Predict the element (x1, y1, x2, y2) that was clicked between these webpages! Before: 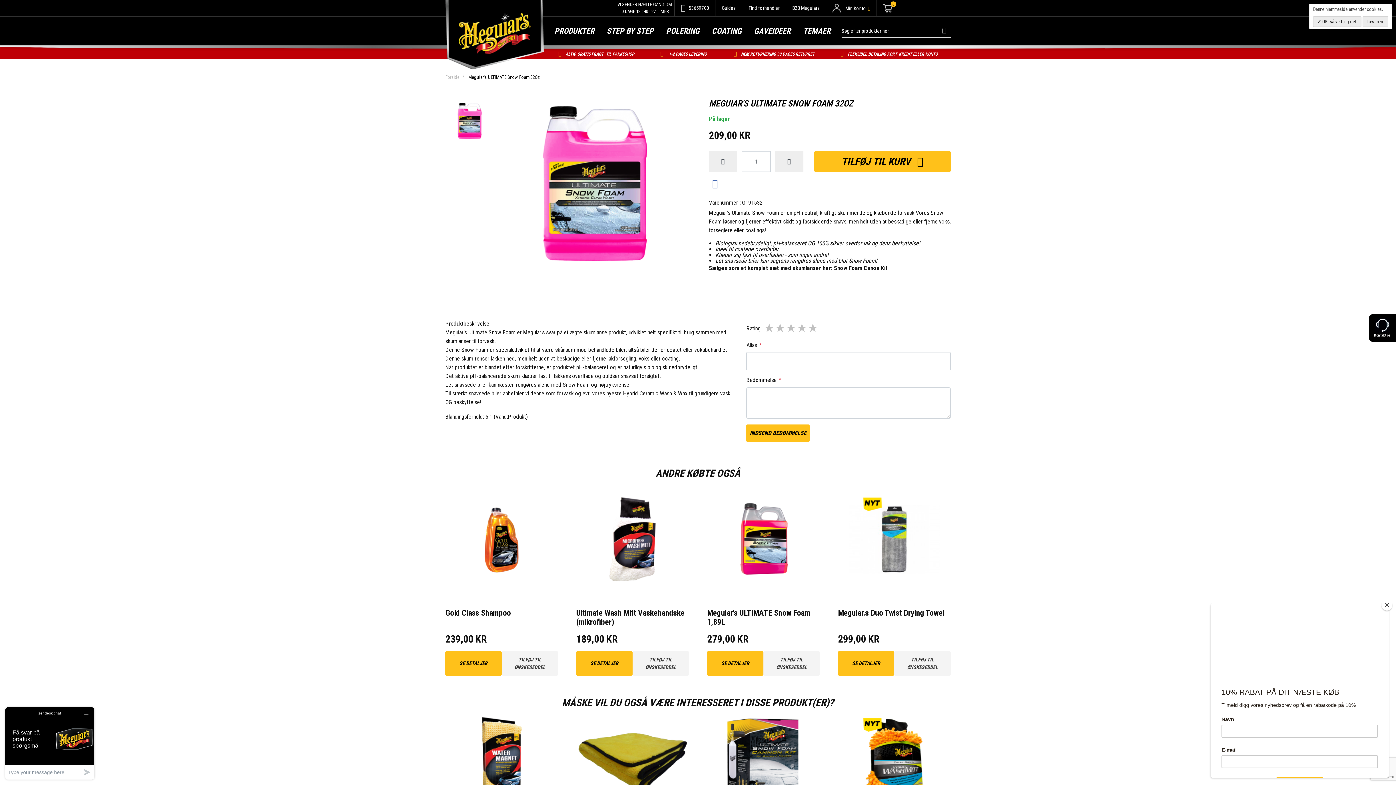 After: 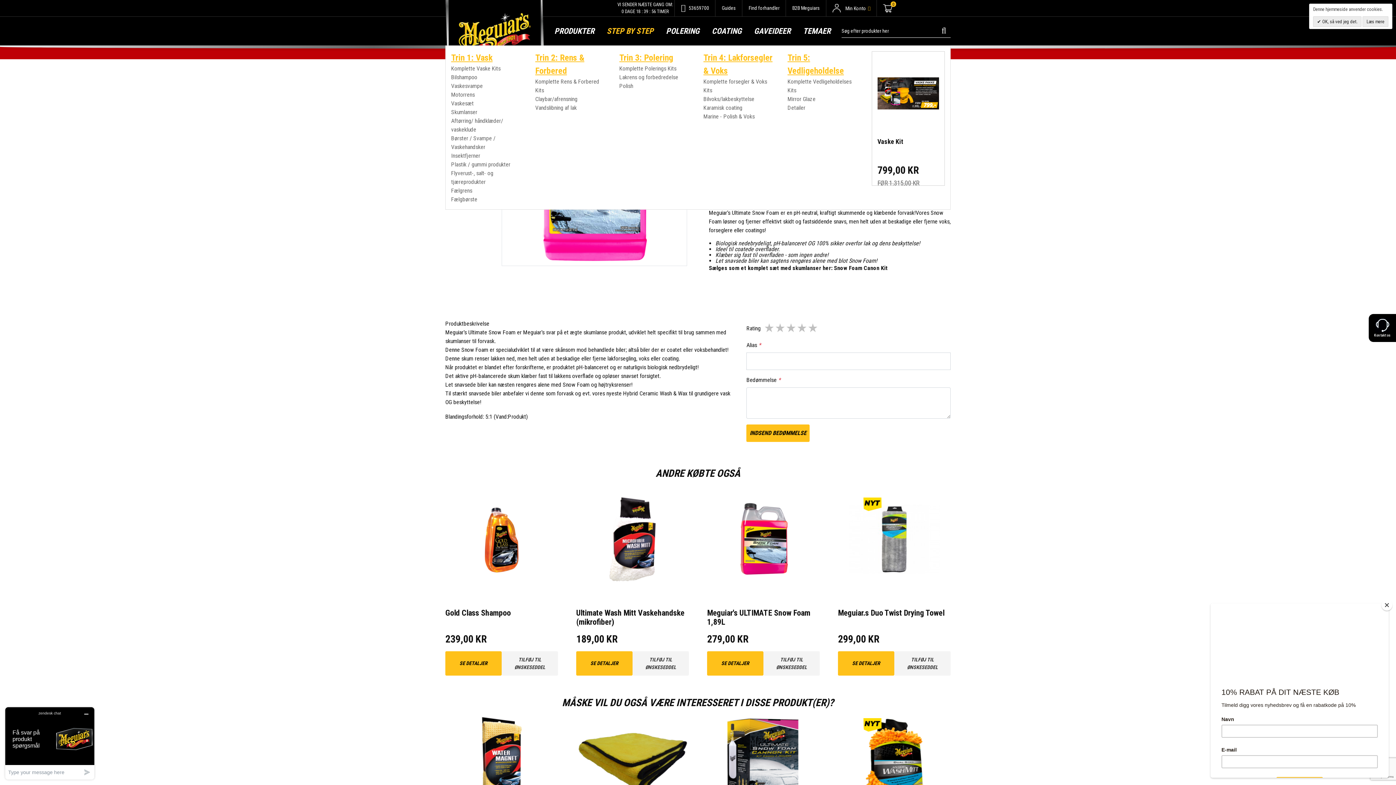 Action: bbox: (603, 16, 657, 45) label: STEP BY STEP